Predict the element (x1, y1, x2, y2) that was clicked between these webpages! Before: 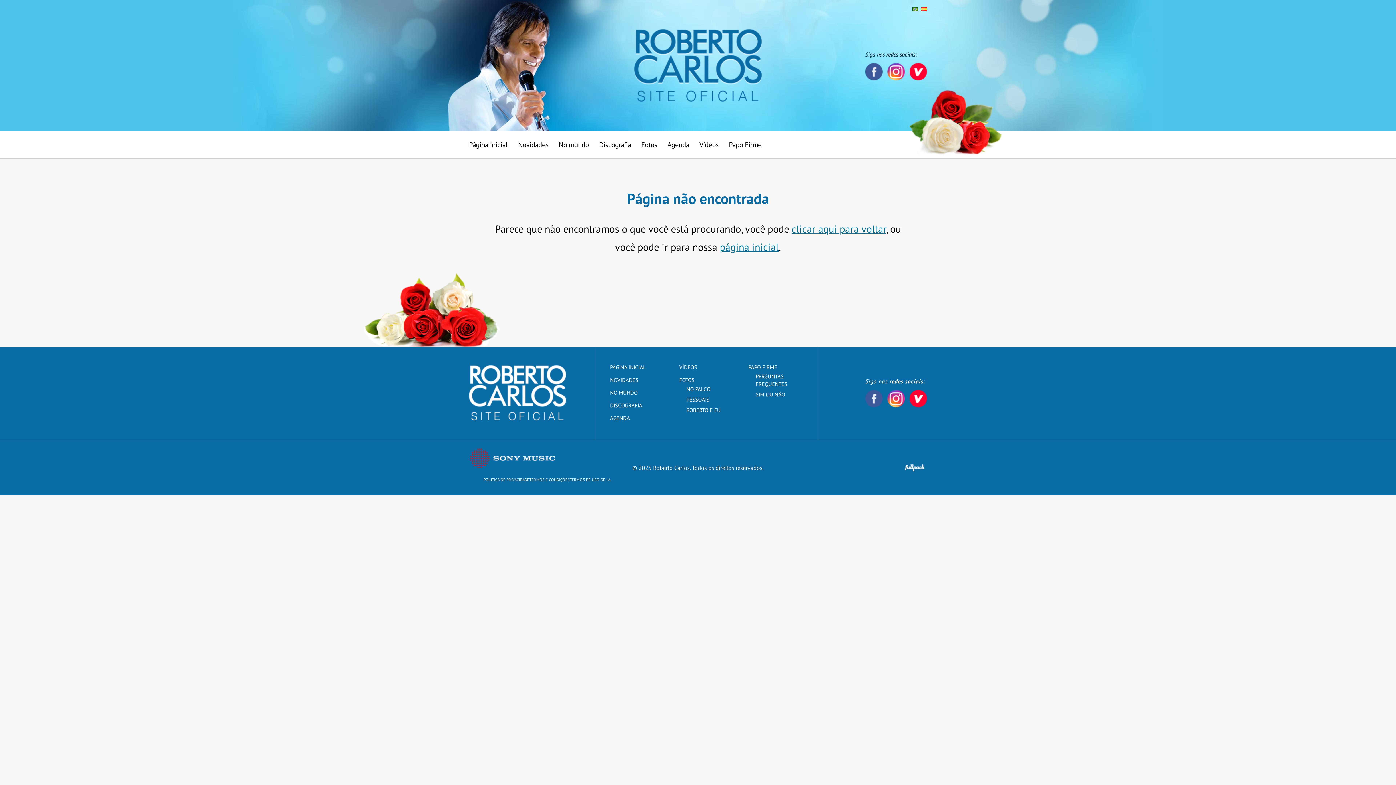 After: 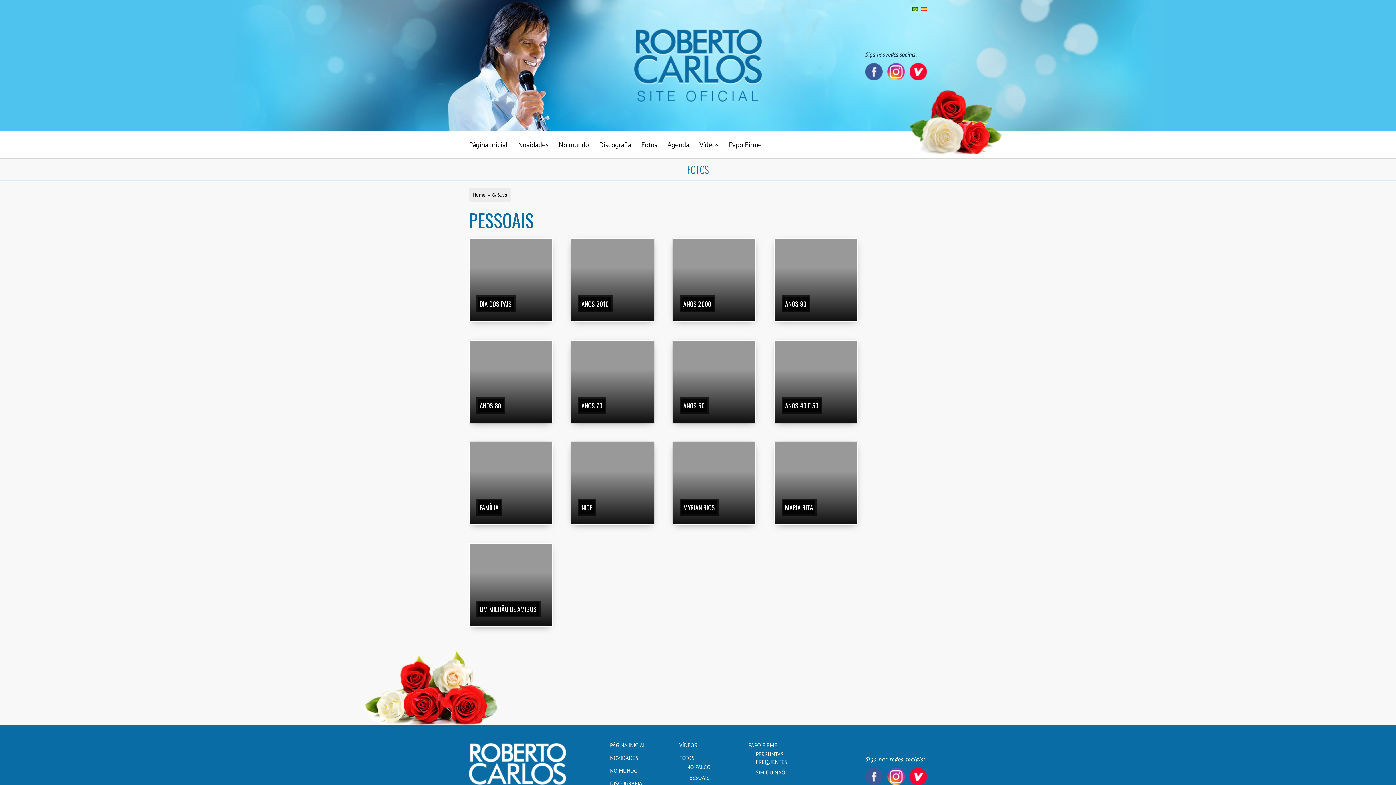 Action: bbox: (686, 396, 709, 403) label: PESSOAIS